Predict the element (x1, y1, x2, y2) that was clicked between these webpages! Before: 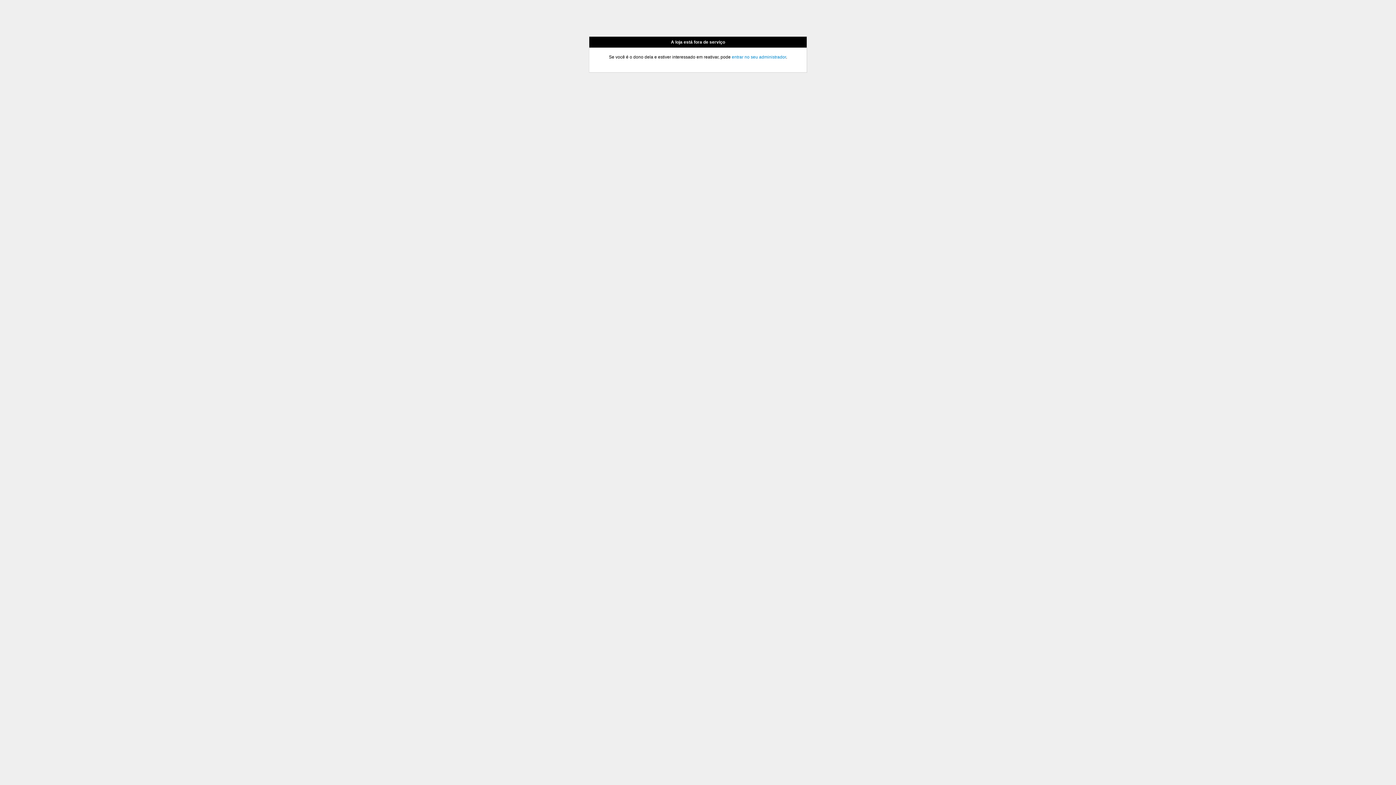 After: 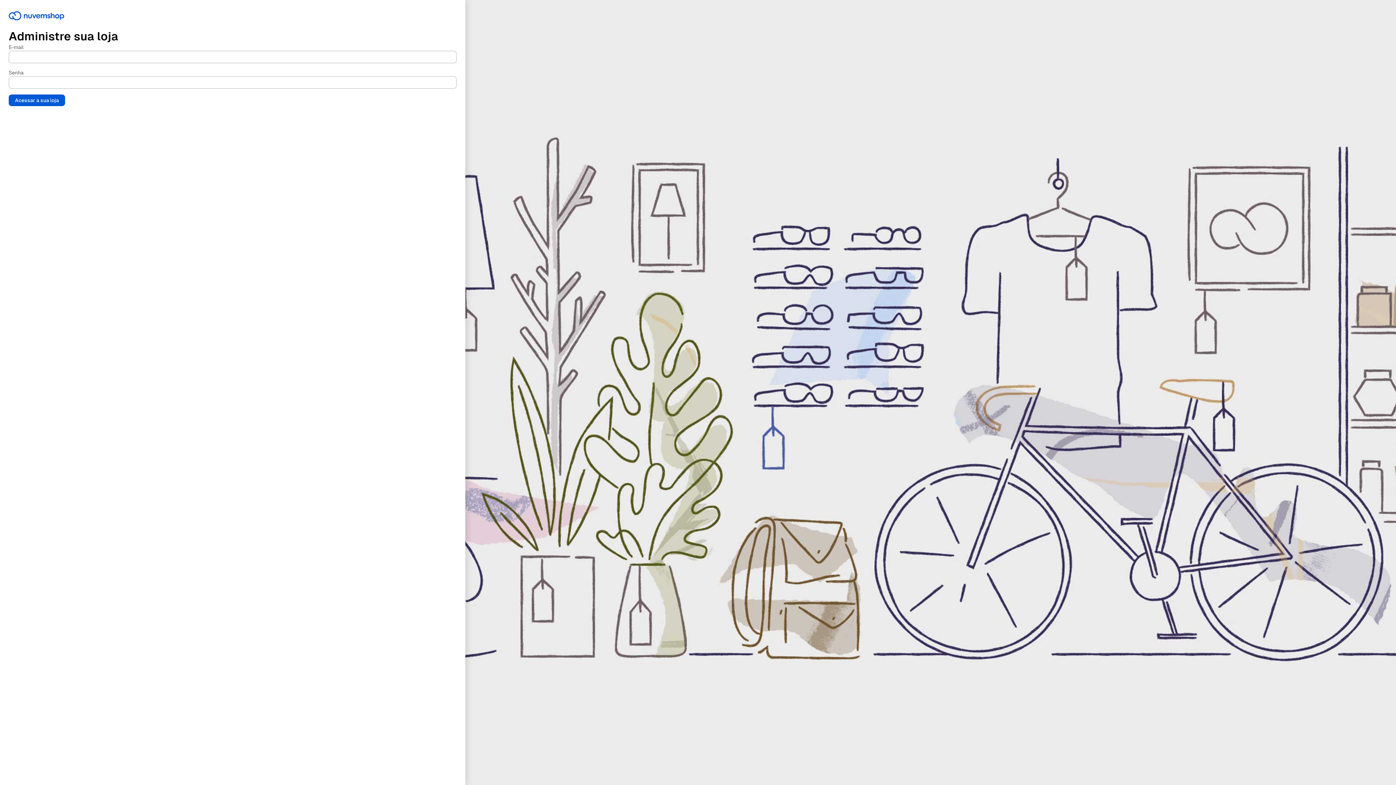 Action: bbox: (732, 54, 786, 59) label: entrar no seu administrador